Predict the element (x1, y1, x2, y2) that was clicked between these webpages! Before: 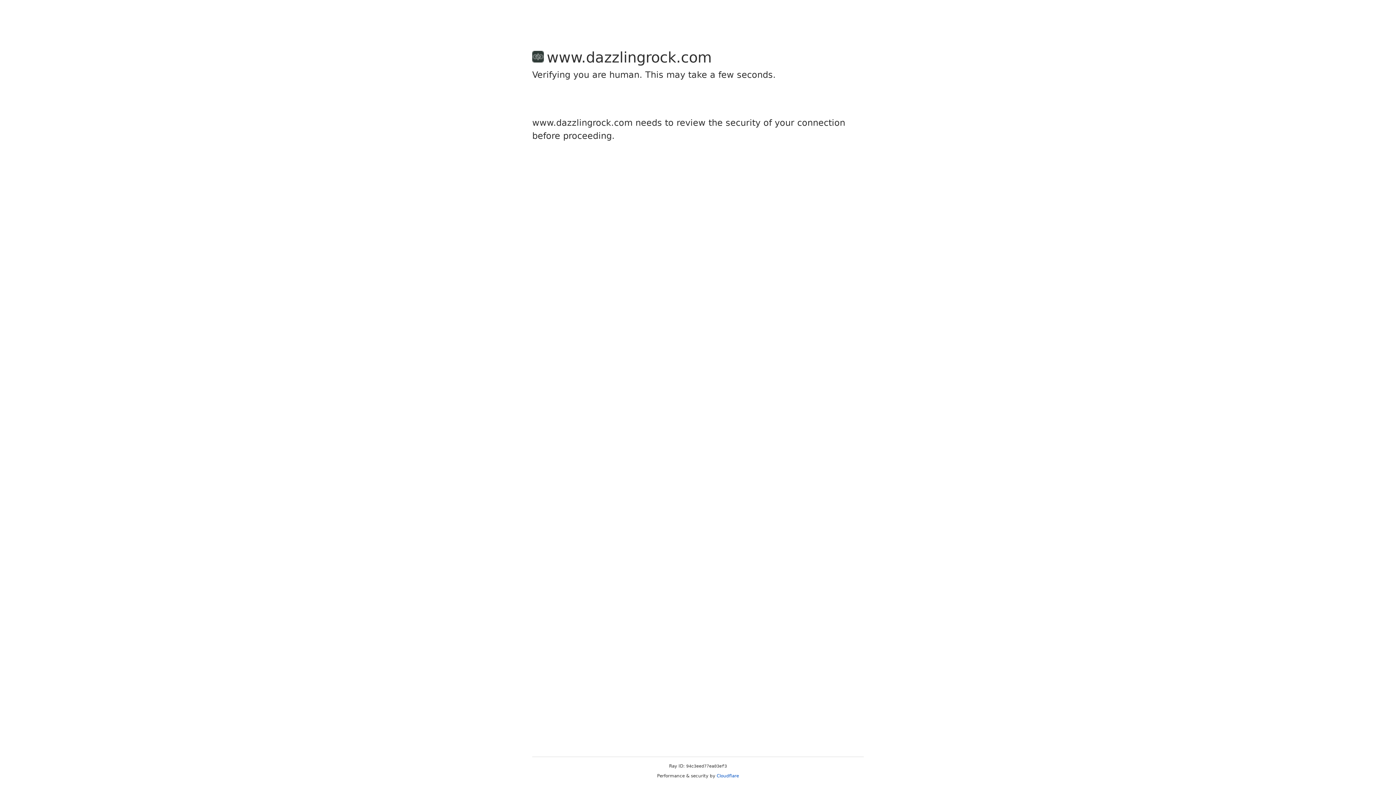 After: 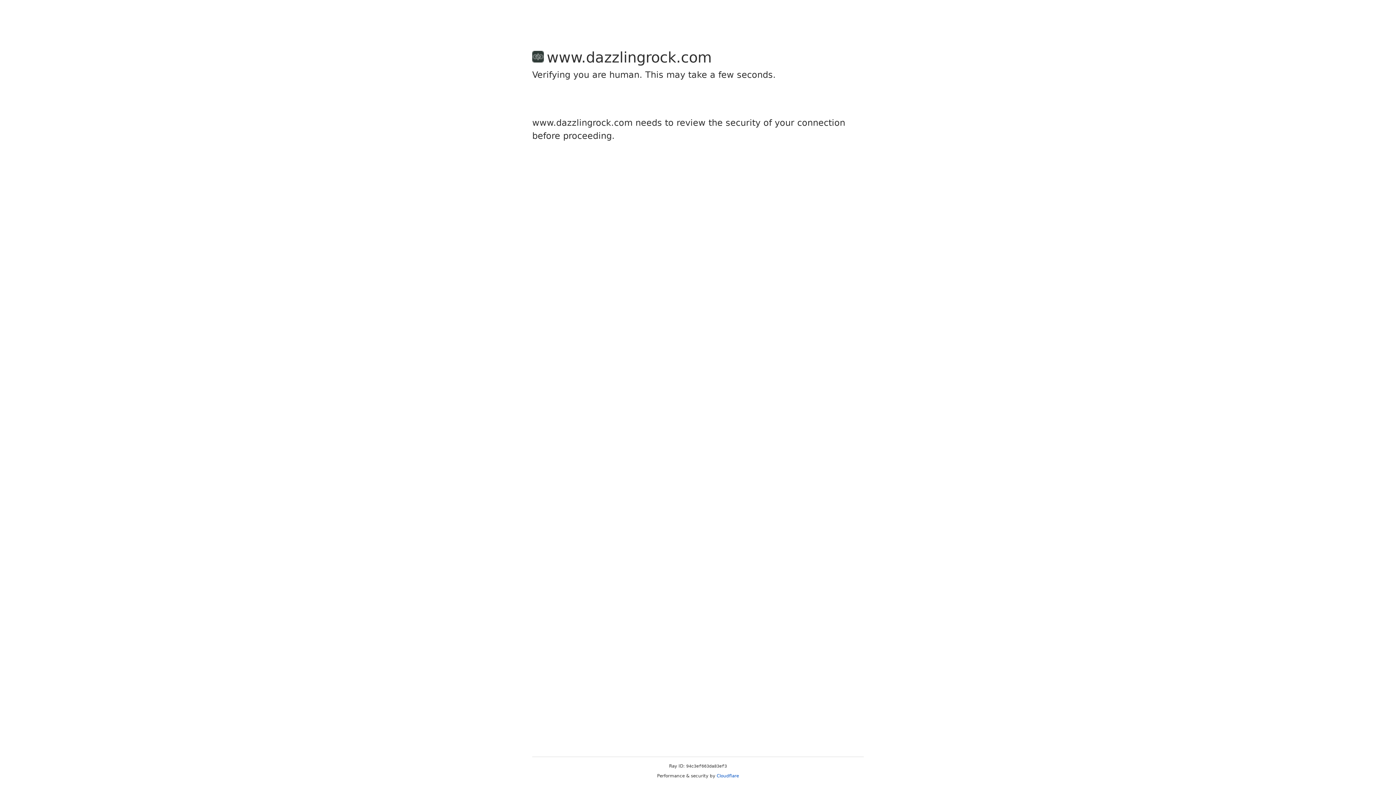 Action: bbox: (716, 773, 739, 778) label: Cloudflare